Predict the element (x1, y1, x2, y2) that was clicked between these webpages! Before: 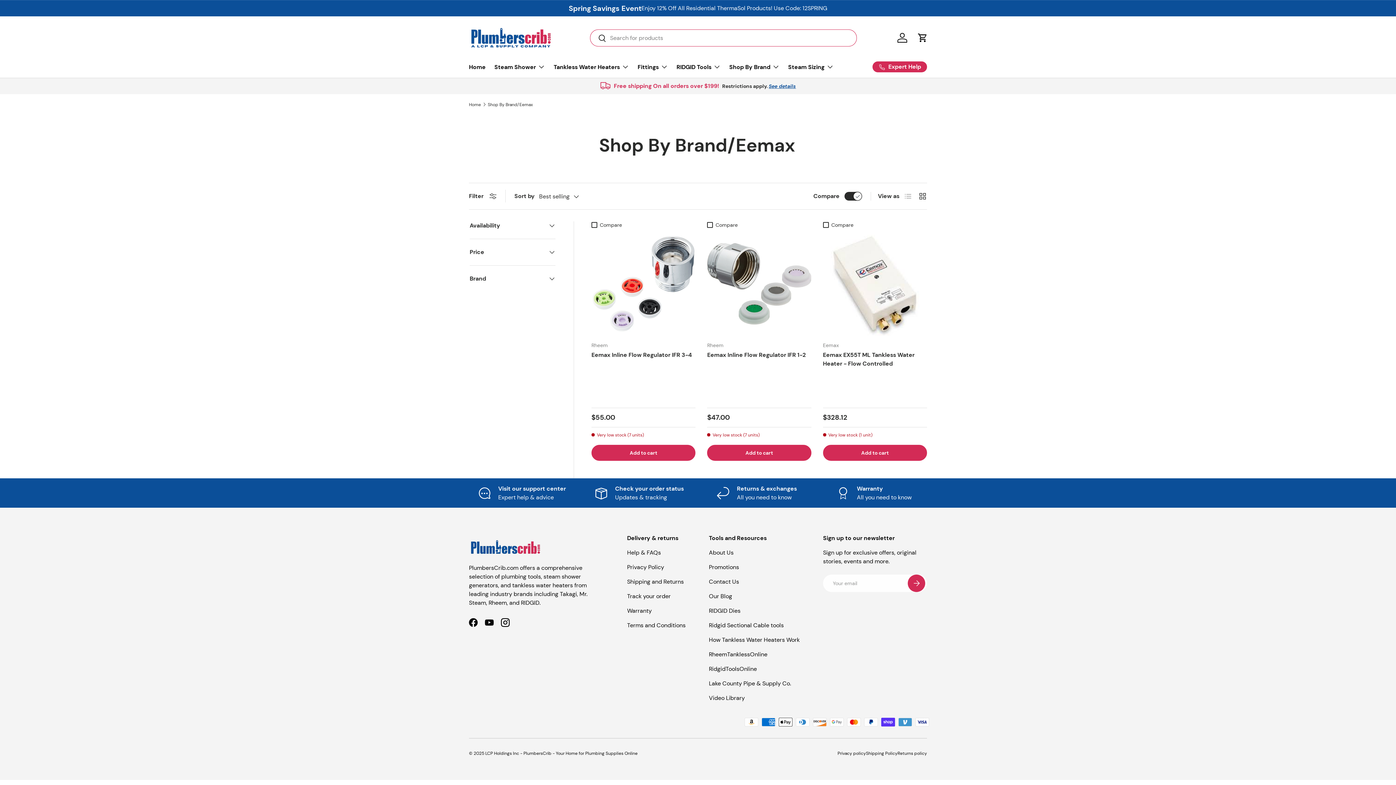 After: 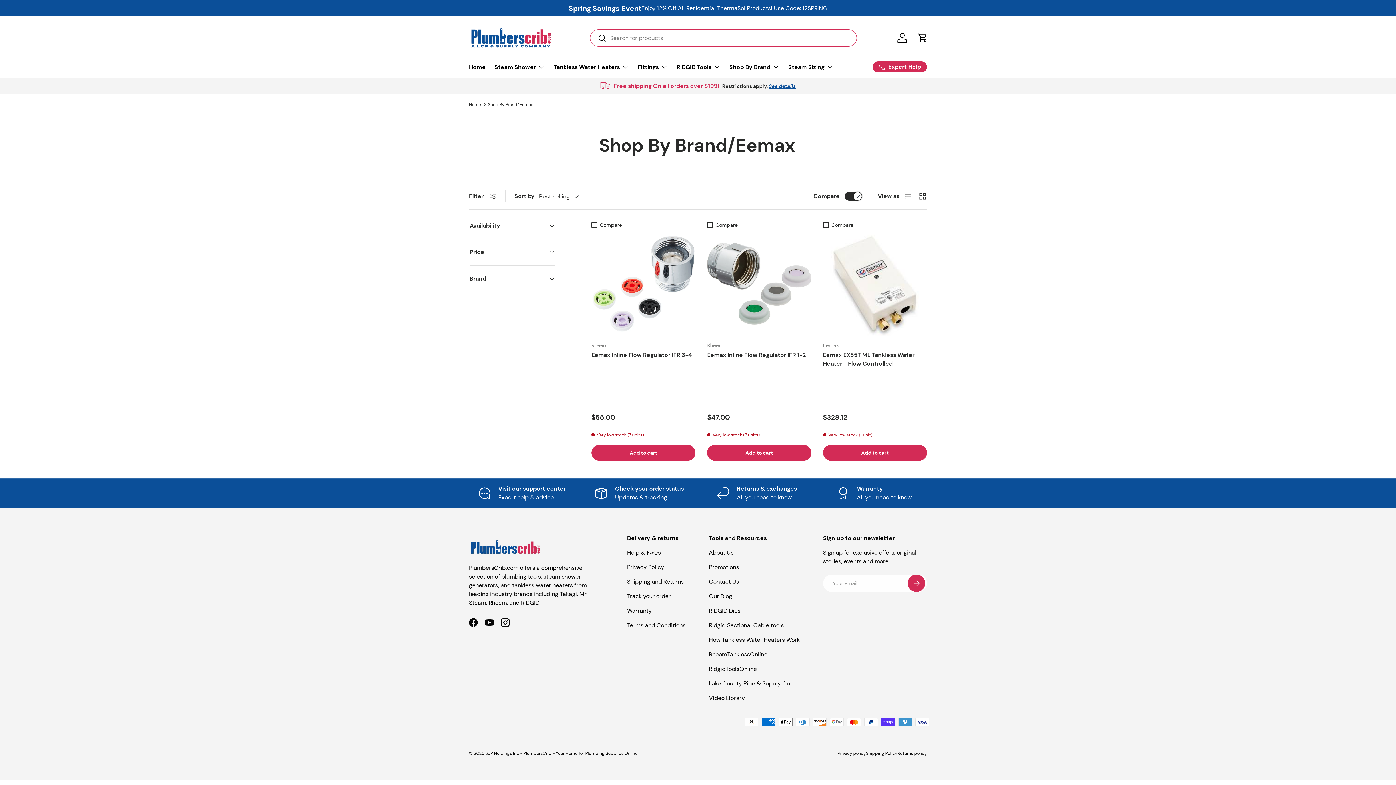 Action: label: Search bbox: (590, 30, 606, 47)